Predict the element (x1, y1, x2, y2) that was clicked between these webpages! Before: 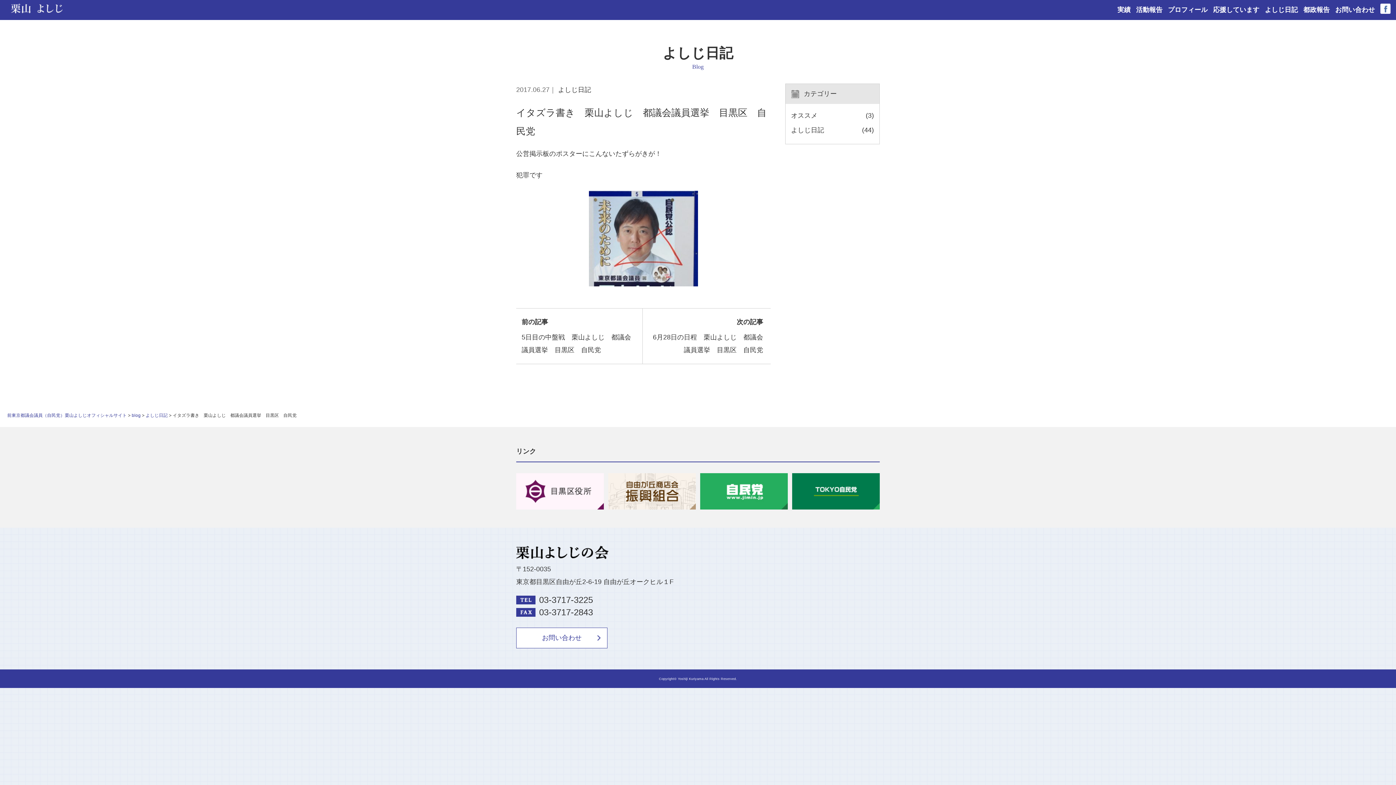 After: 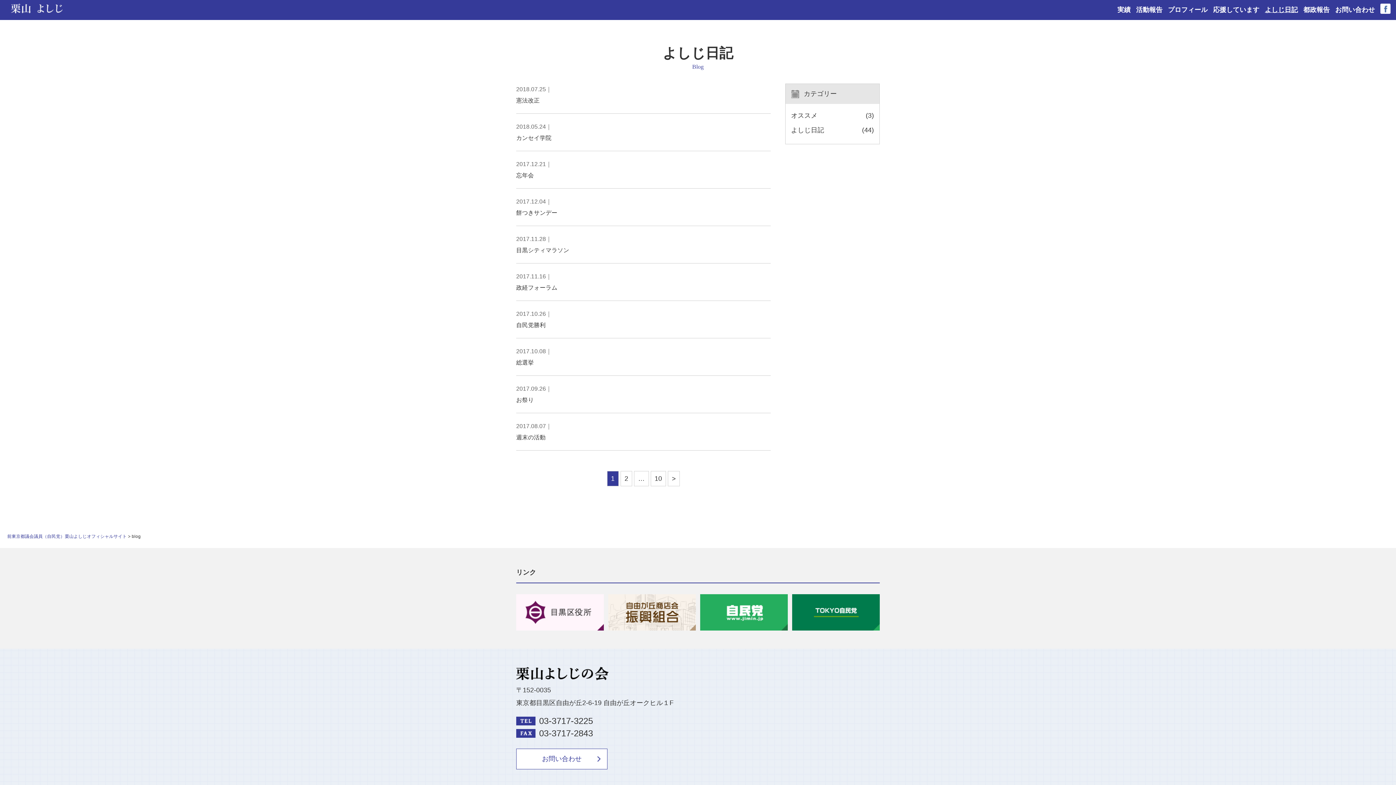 Action: label: よしじ日記 bbox: (1265, 6, 1298, 13)